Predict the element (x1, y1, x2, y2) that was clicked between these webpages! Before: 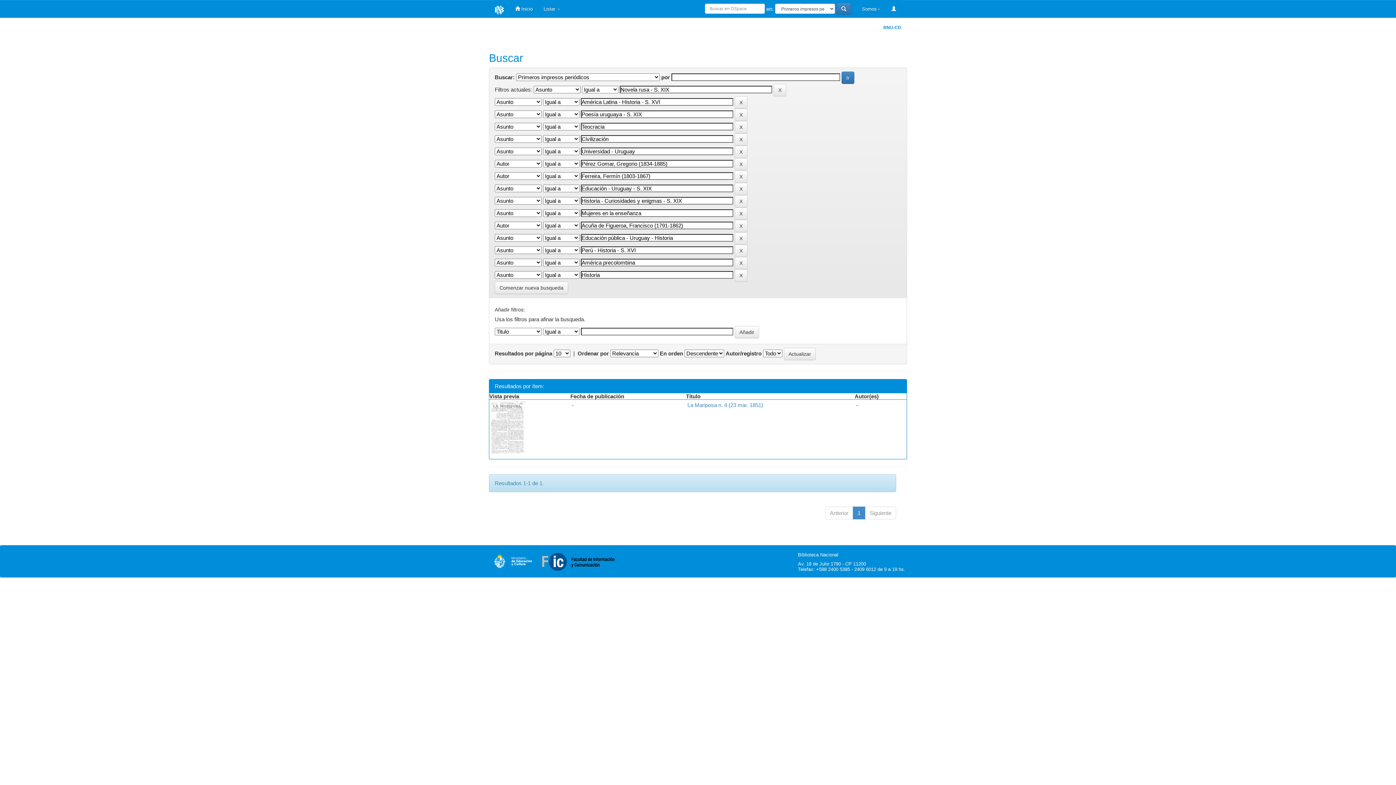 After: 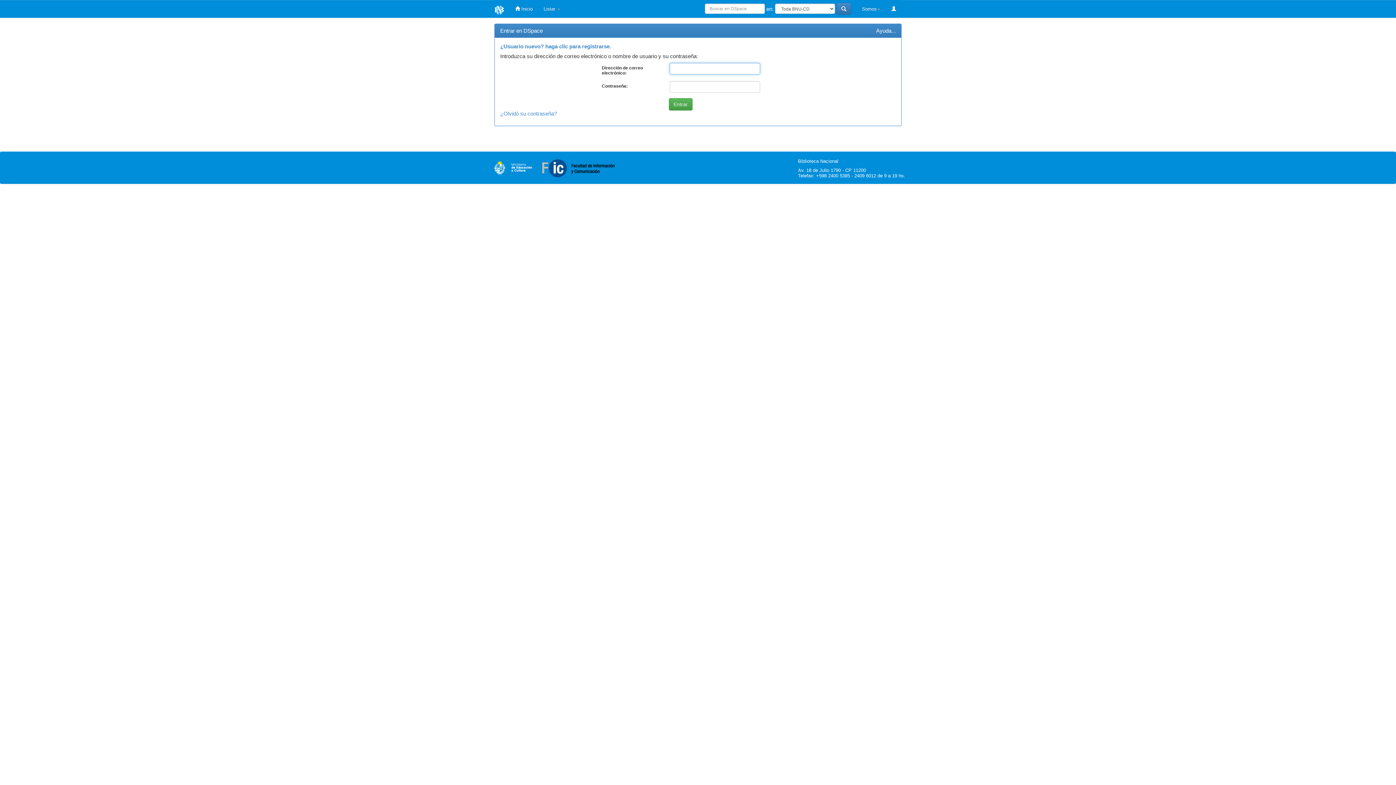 Action: bbox: (886, 0, 901, 18)